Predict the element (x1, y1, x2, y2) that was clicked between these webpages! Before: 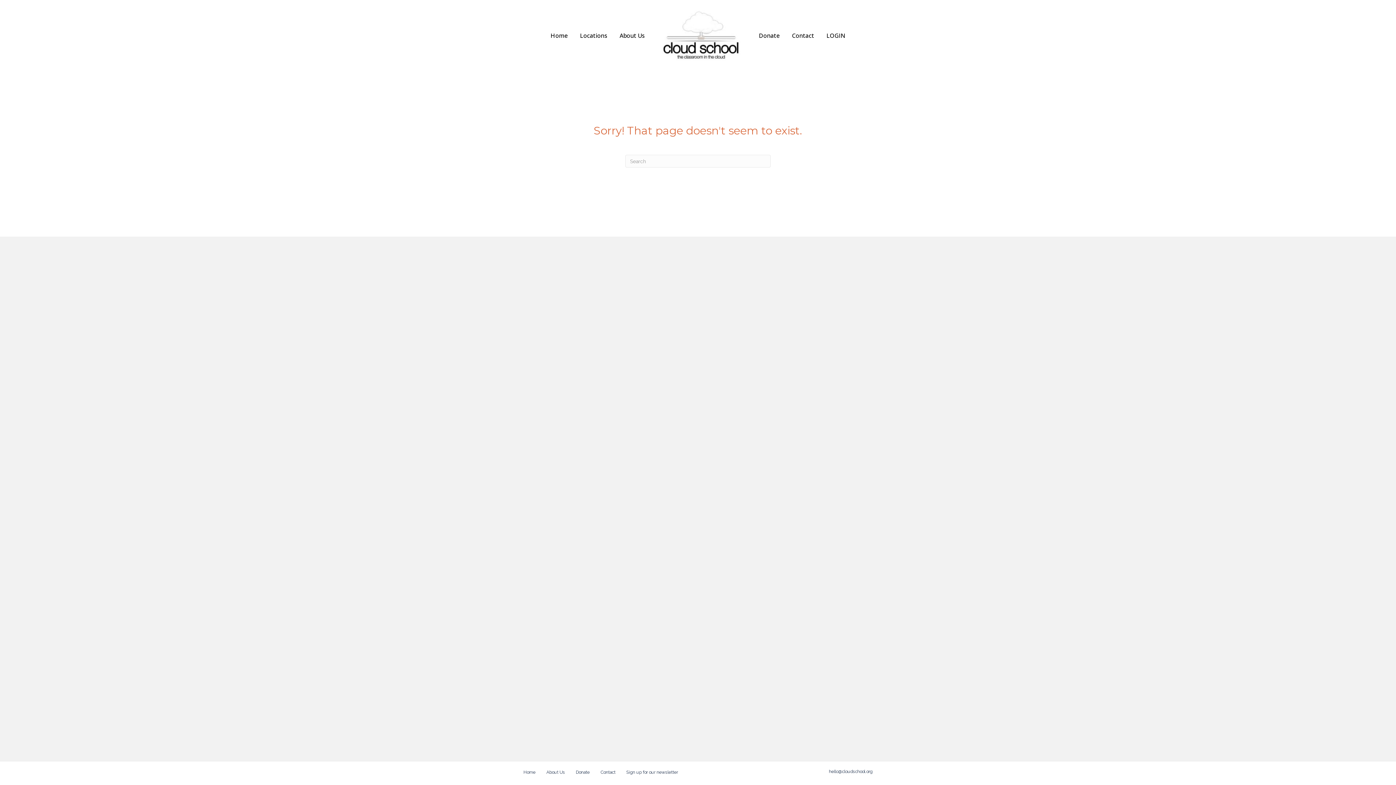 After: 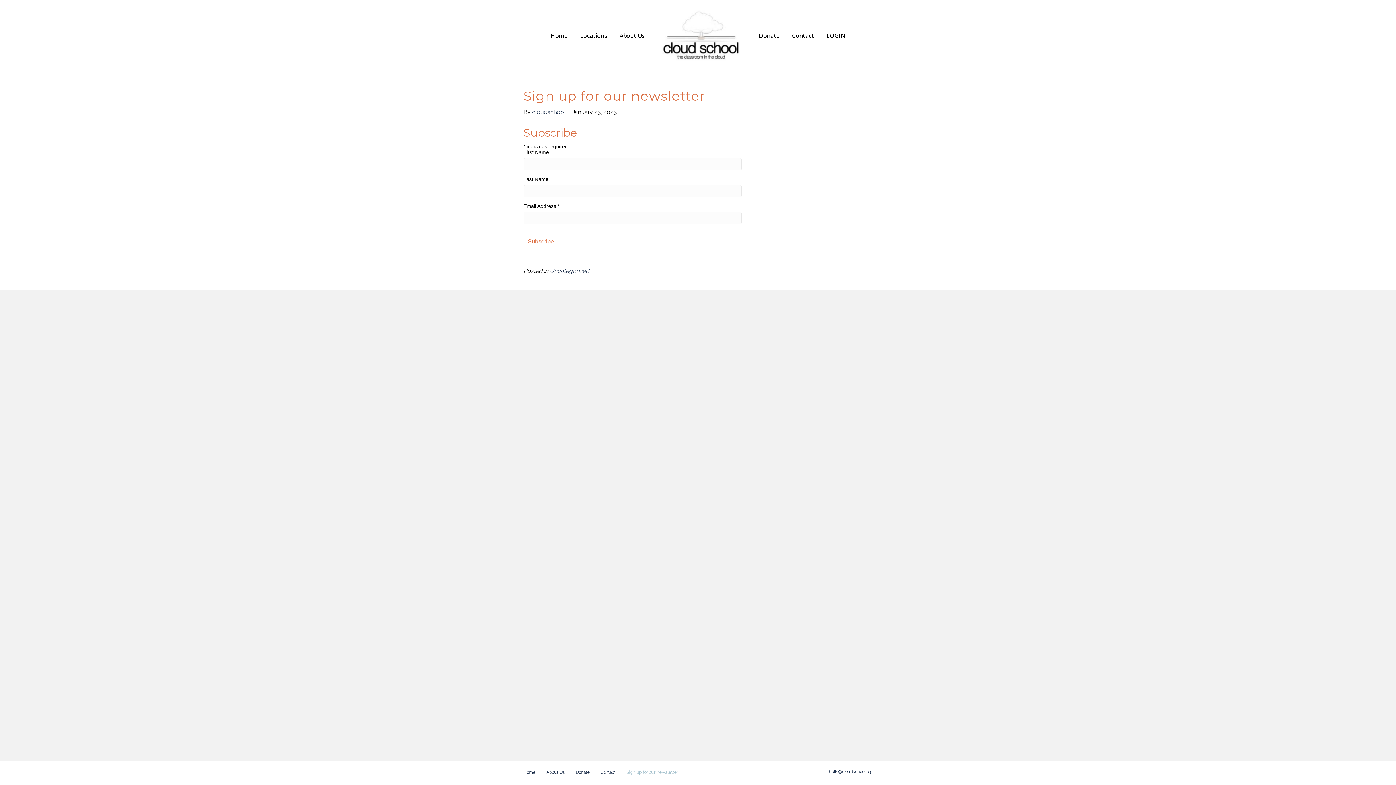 Action: label: Sign up for our newsletter bbox: (621, 769, 683, 781)